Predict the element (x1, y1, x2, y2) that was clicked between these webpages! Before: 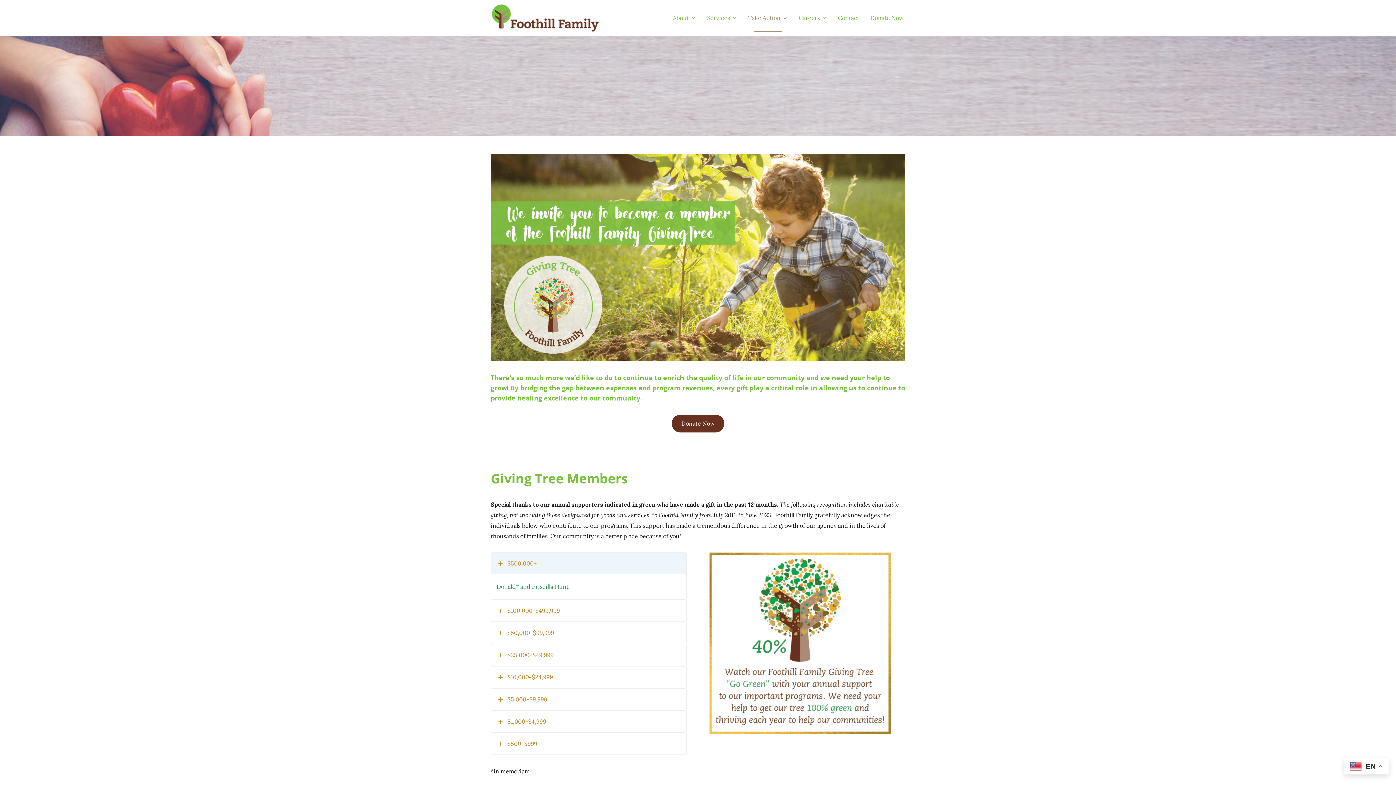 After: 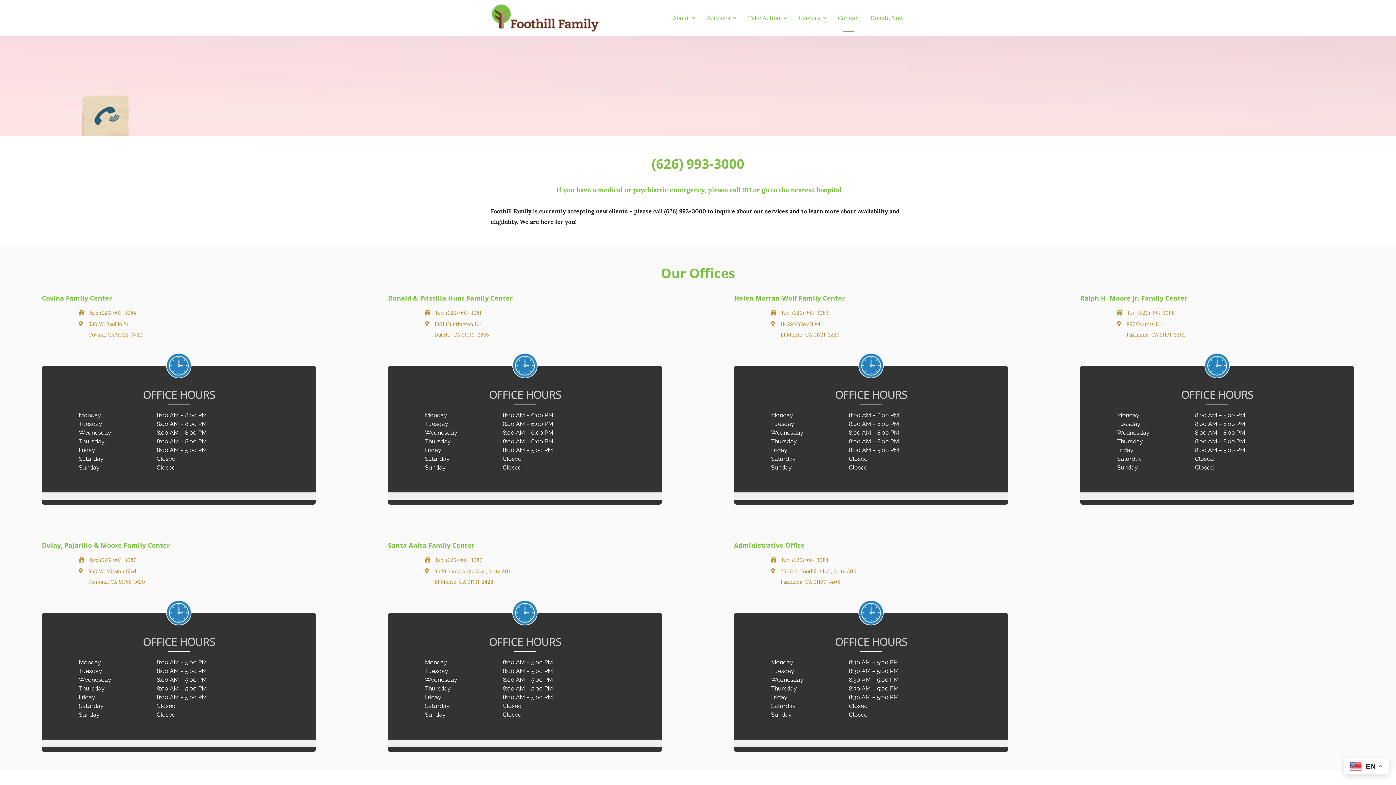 Action: bbox: (838, 3, 859, 32) label: Contact